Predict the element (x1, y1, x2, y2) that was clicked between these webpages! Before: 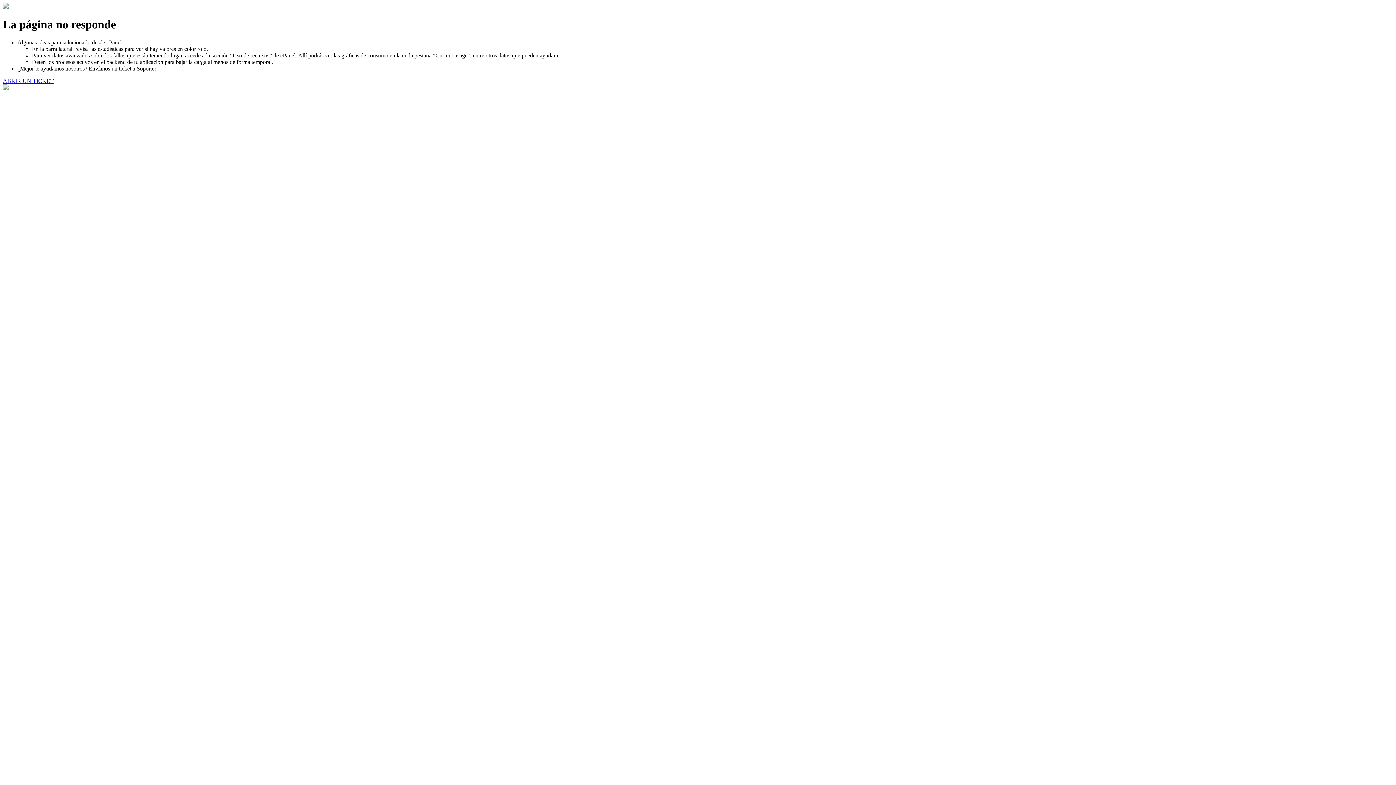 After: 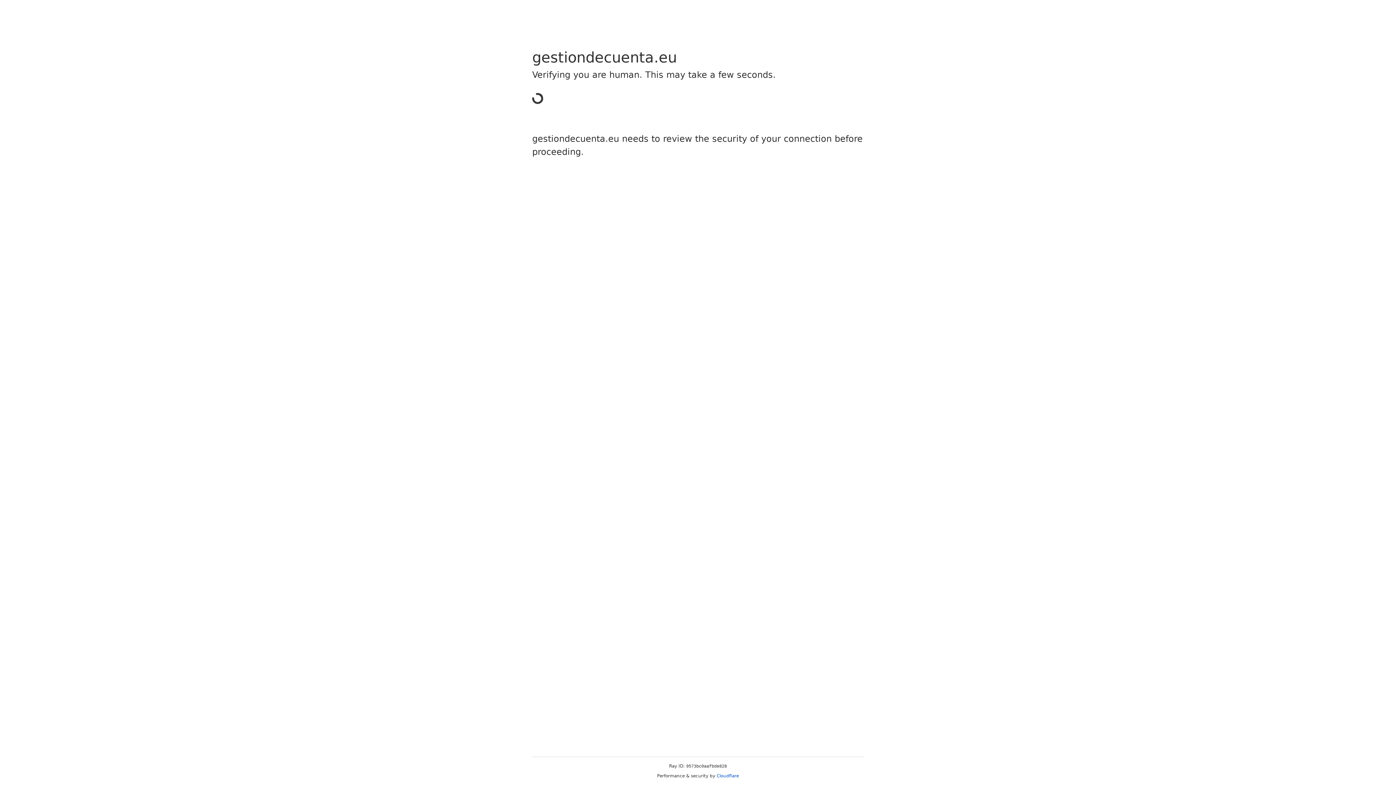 Action: bbox: (2, 77, 53, 83) label: ABRIR UN TICKET